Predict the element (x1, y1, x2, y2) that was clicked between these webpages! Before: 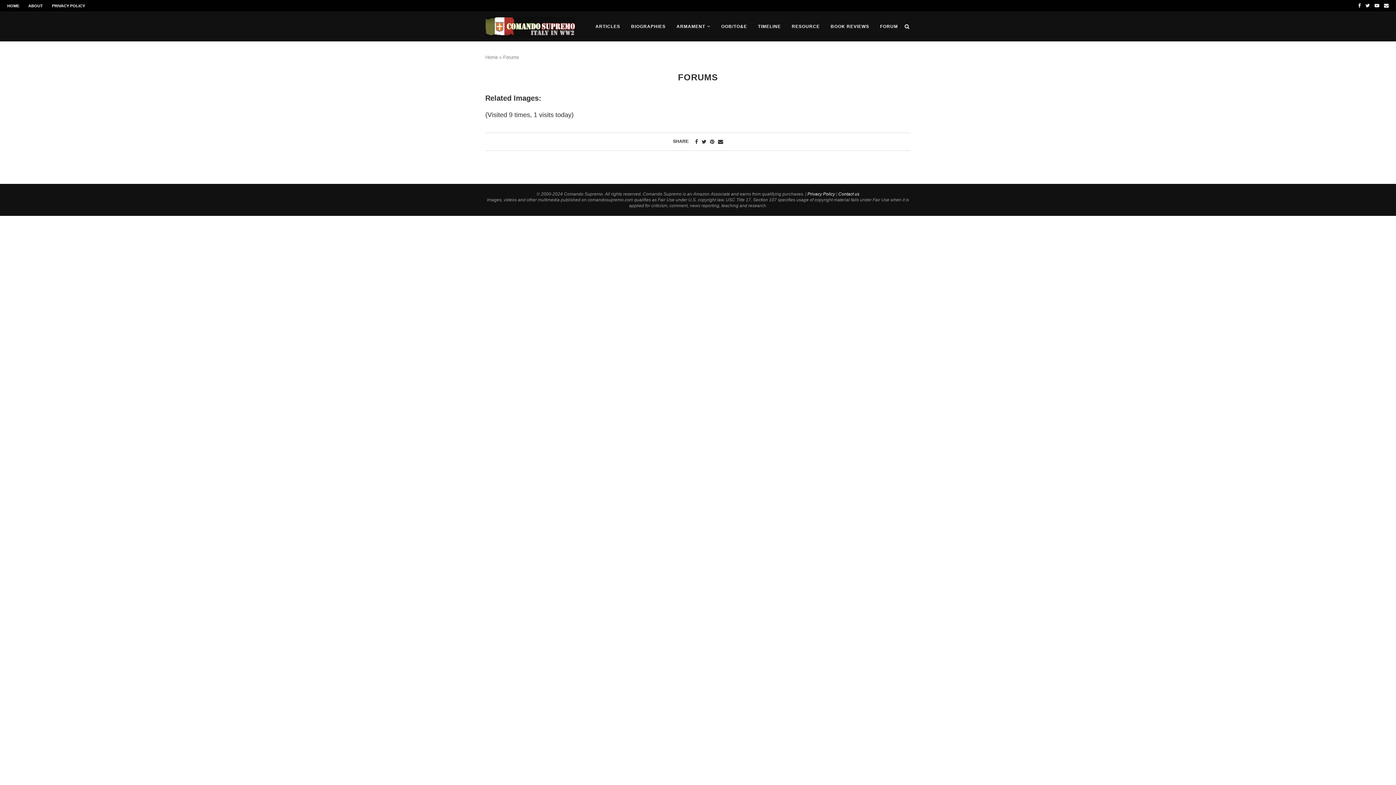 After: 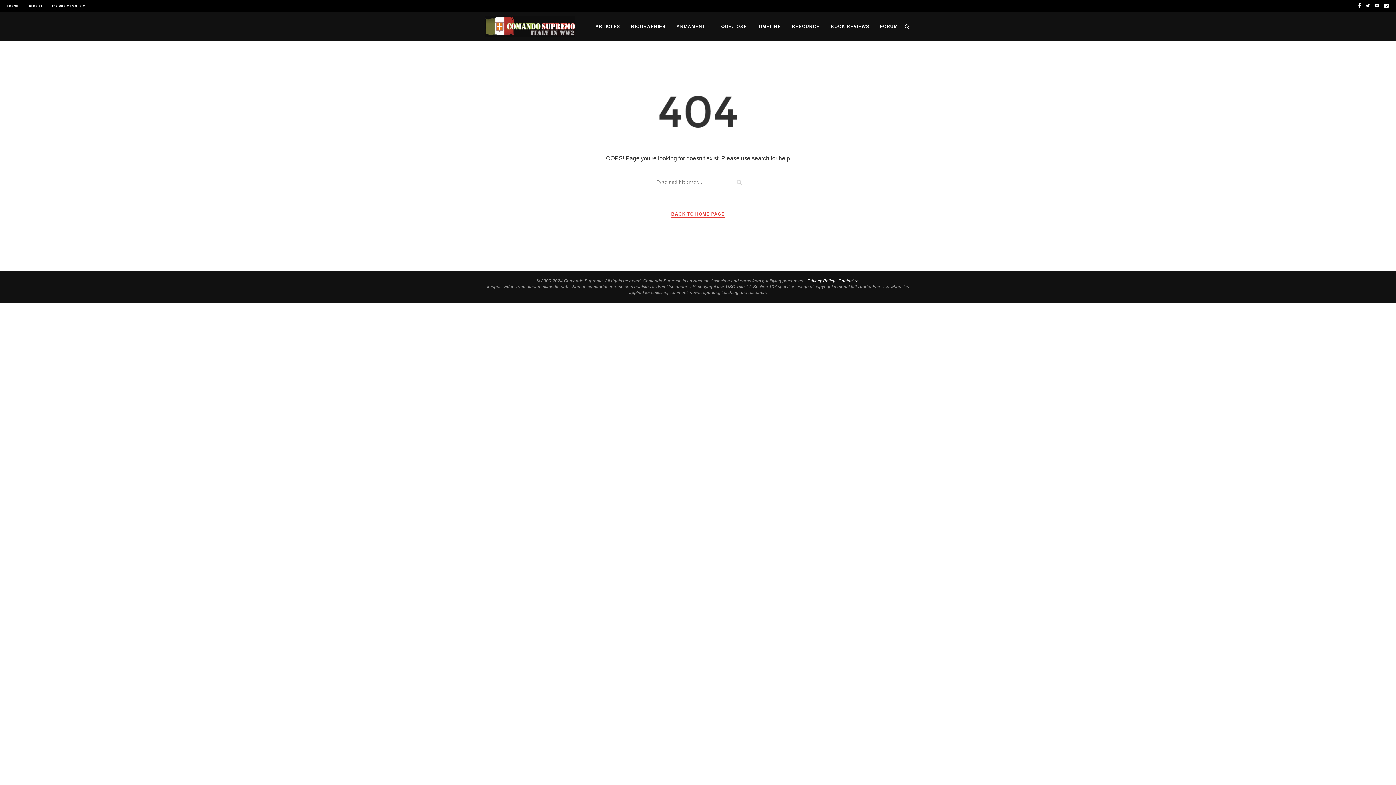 Action: bbox: (1384, 0, 1389, 11)